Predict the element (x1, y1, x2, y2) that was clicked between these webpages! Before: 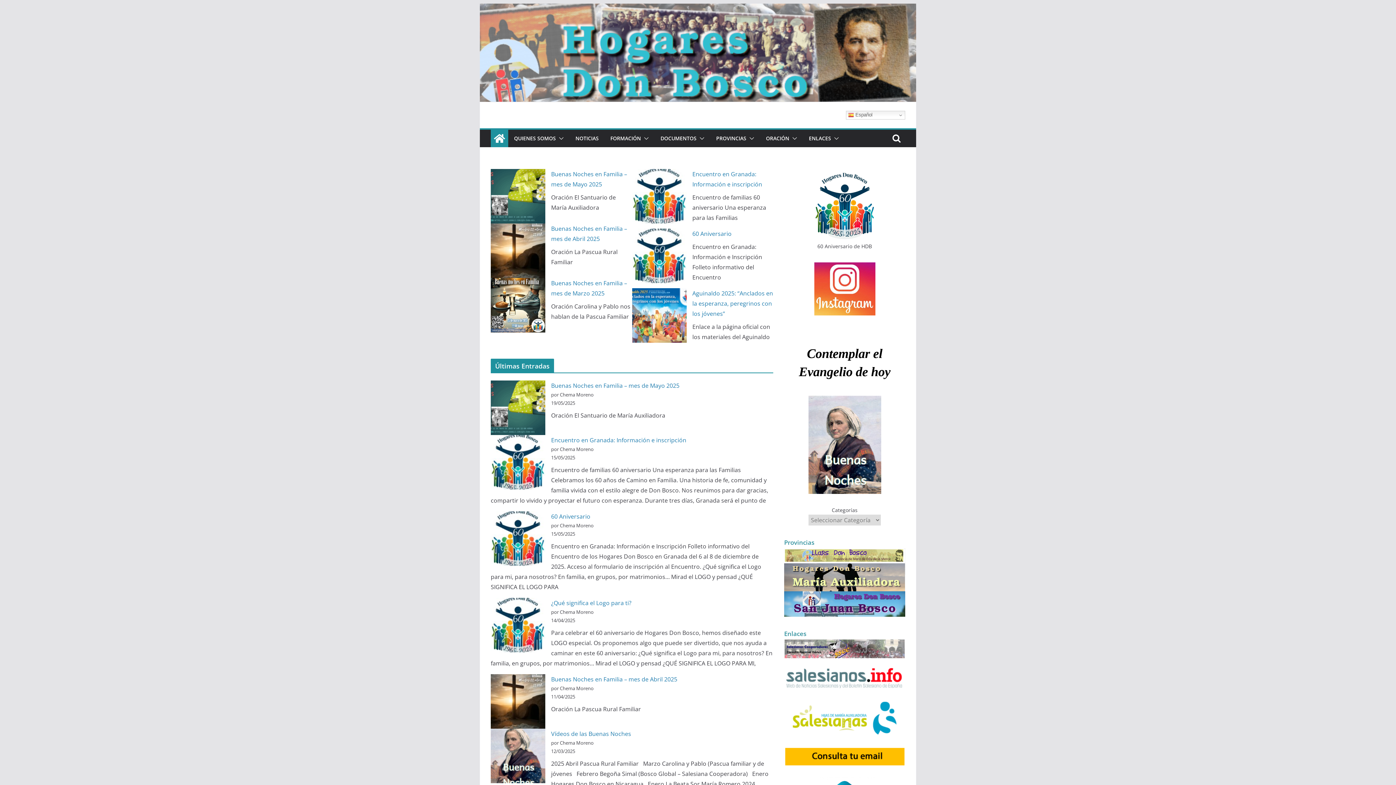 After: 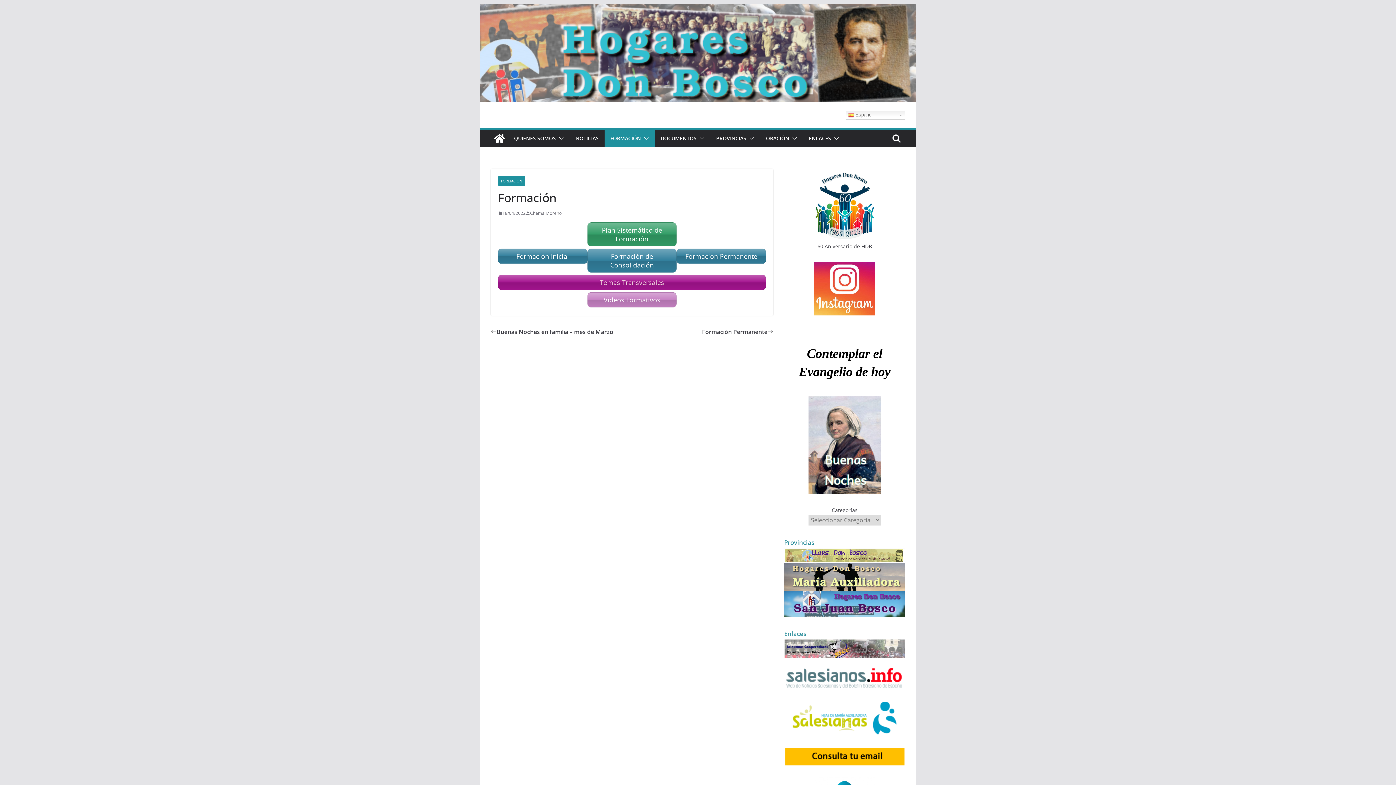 Action: bbox: (610, 133, 641, 143) label: FORMACIÓN